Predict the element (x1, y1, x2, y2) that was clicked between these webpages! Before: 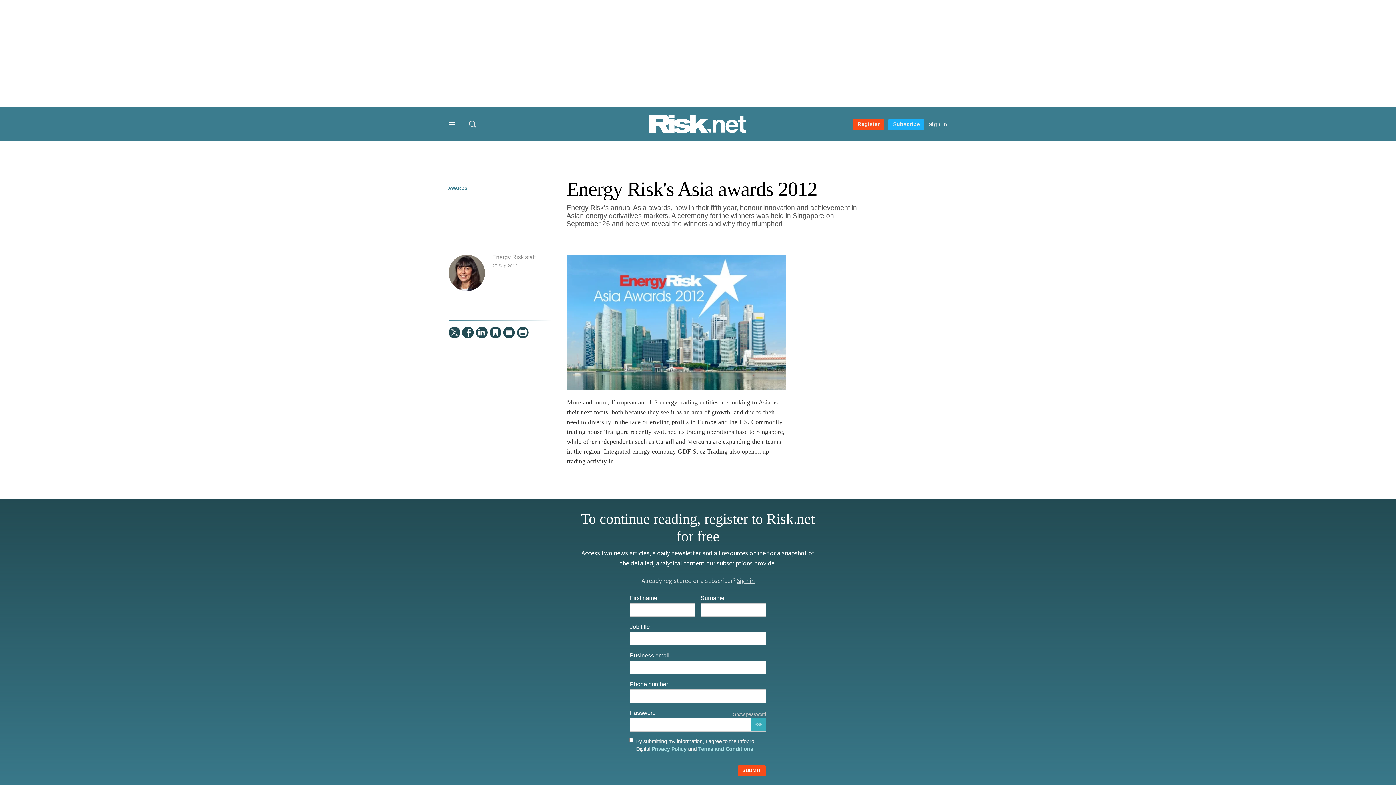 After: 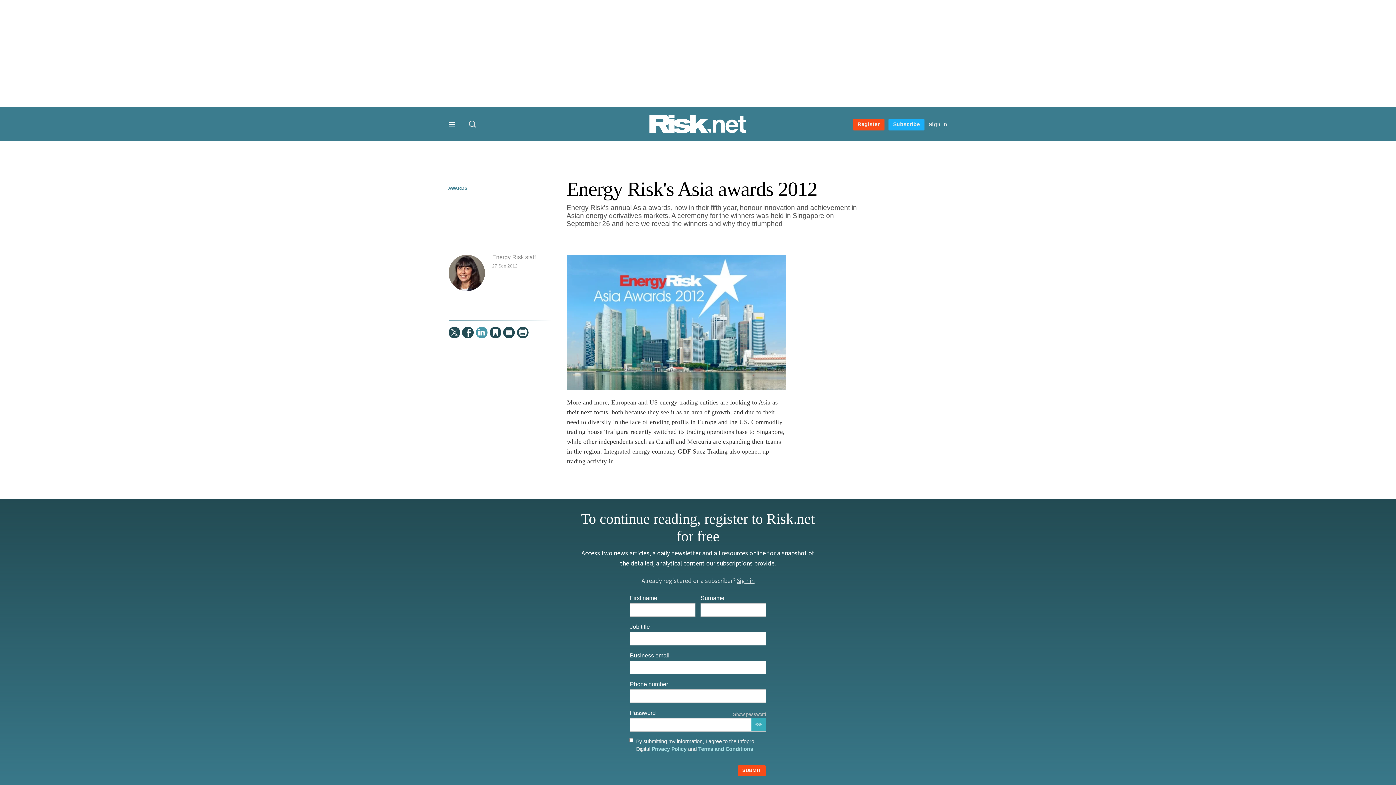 Action: label:   bbox: (475, 326, 487, 338)